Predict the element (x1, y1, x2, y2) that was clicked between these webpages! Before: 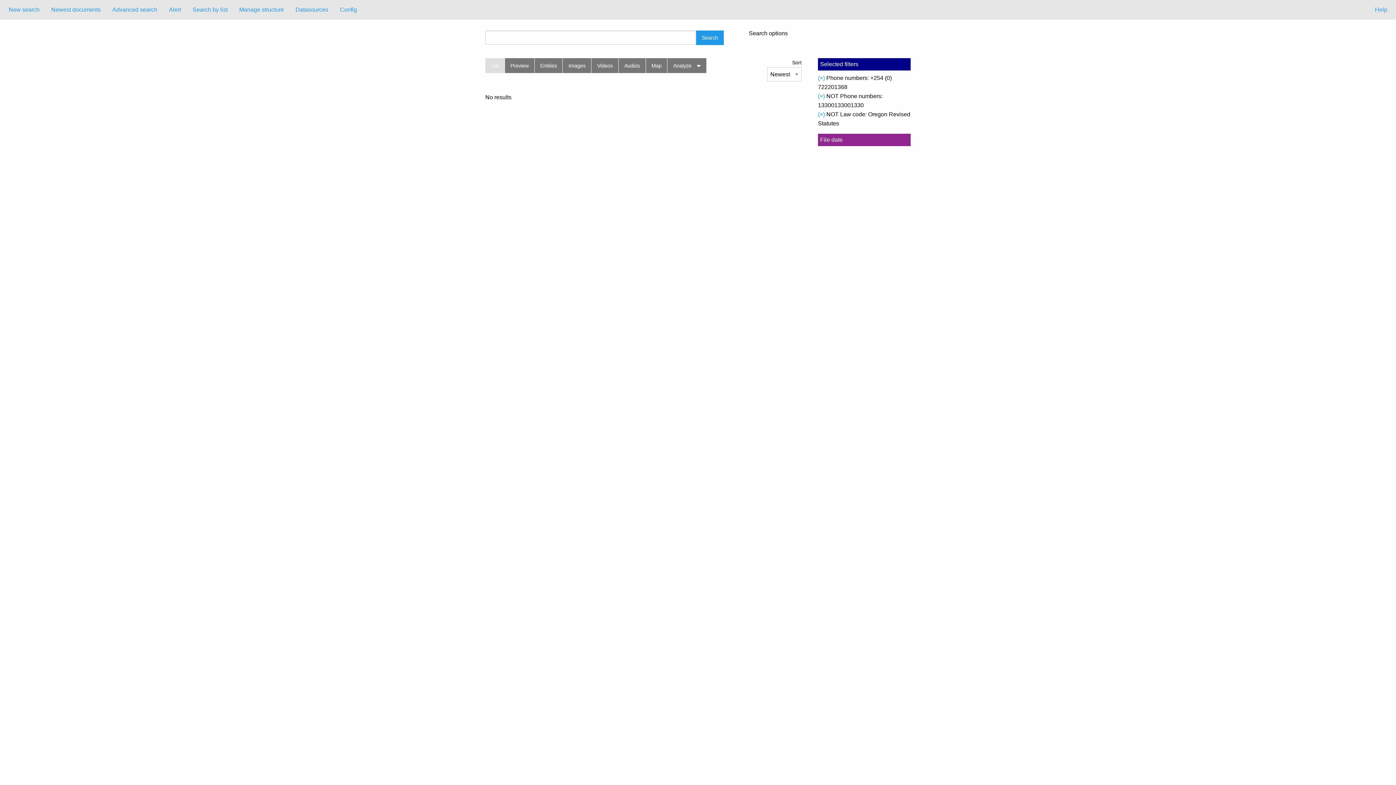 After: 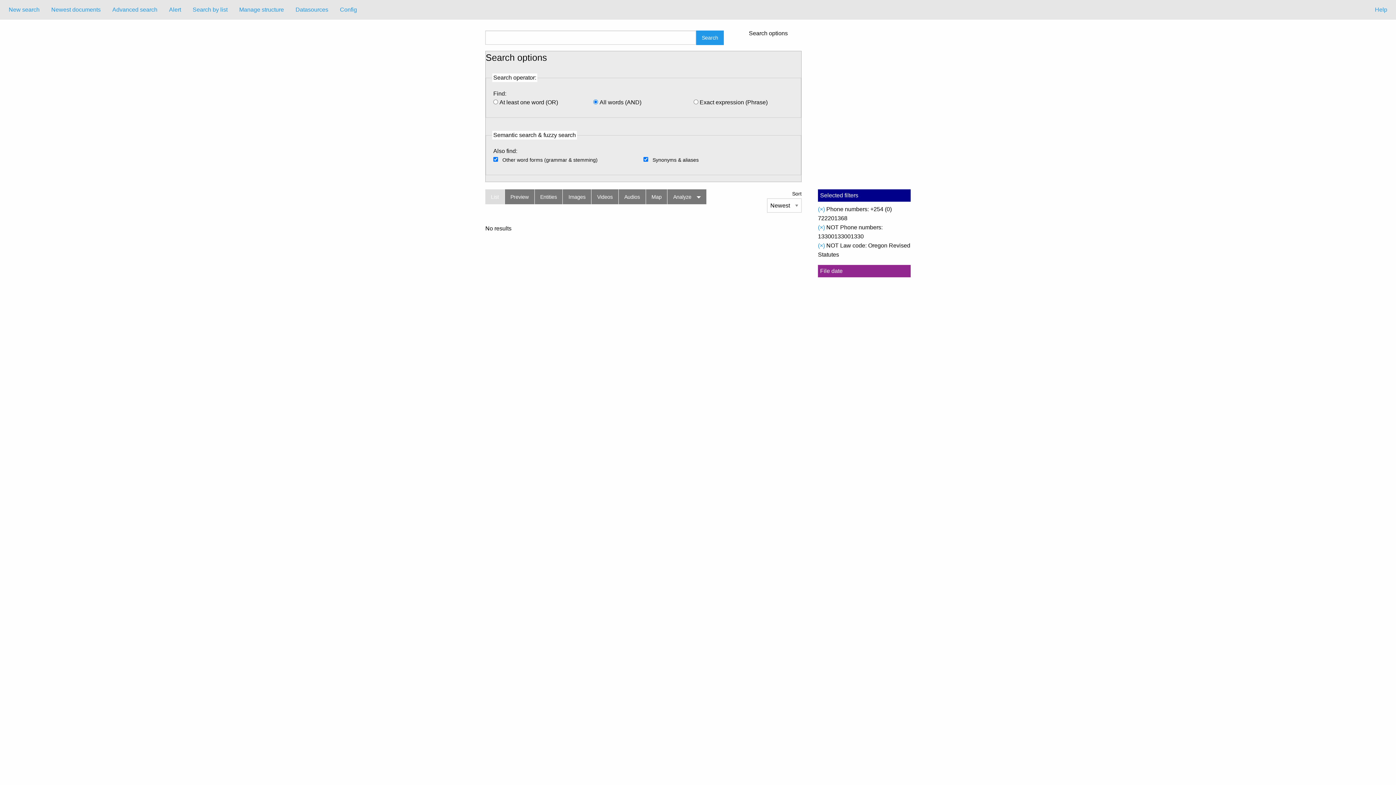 Action: label: Search options bbox: (749, 30, 788, 36)